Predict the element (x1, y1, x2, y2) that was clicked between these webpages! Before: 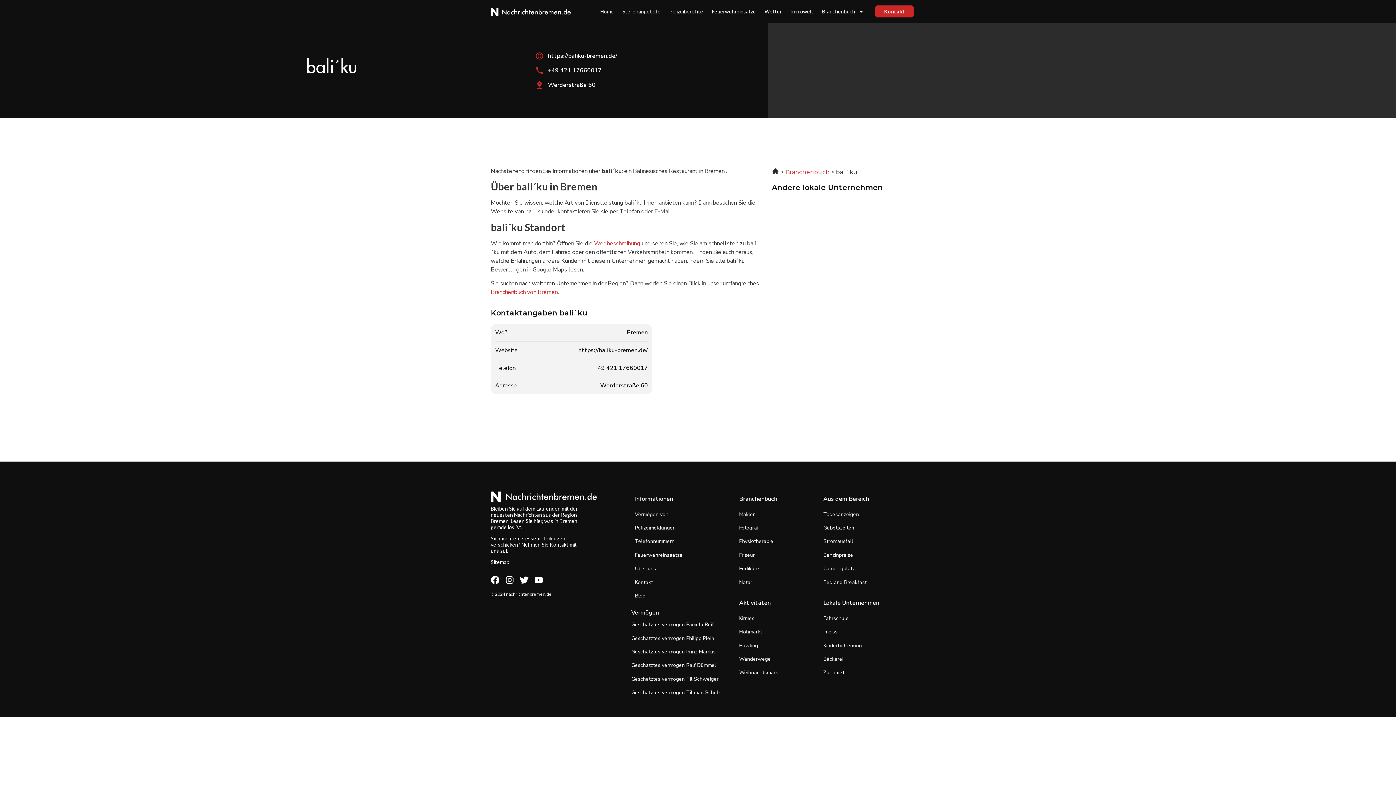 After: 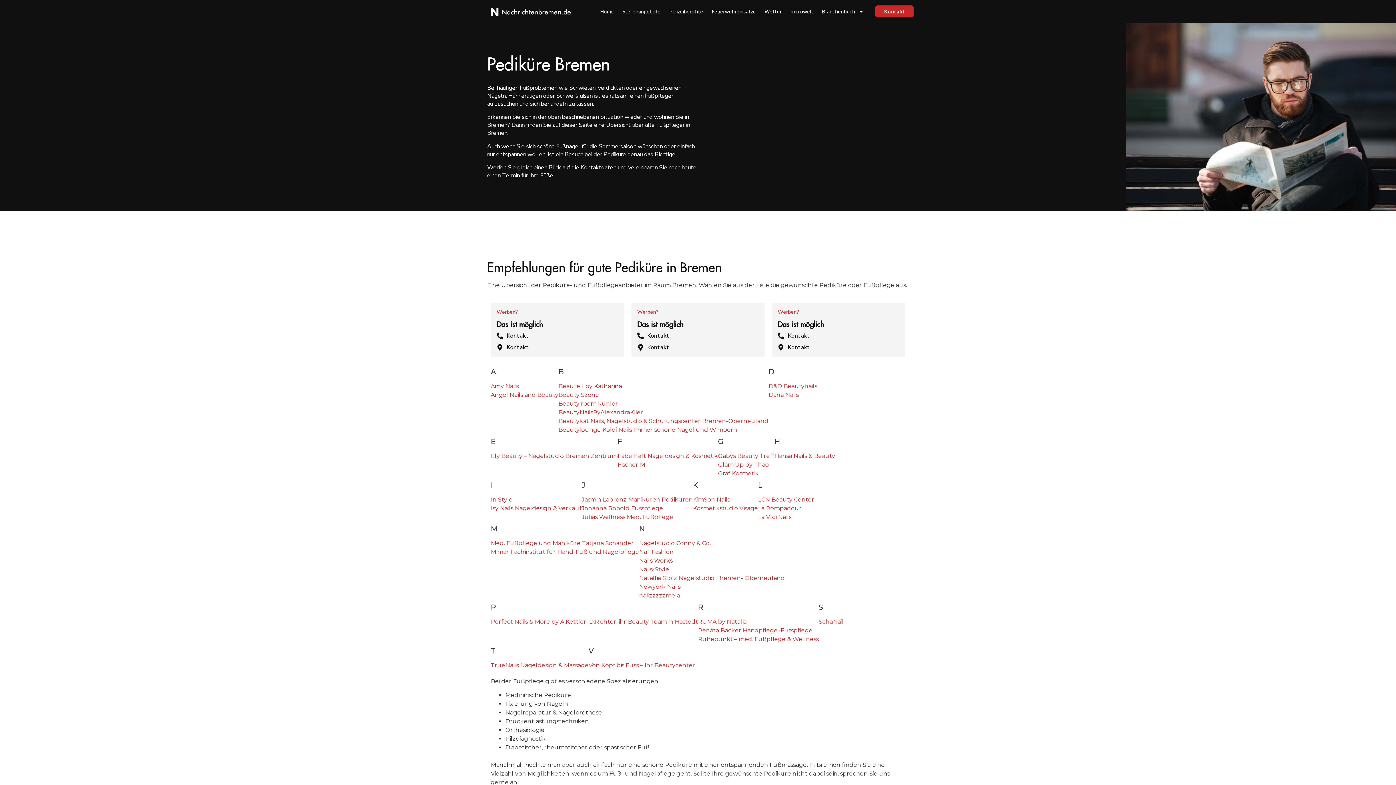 Action: bbox: (739, 565, 759, 572) label: Pediküre